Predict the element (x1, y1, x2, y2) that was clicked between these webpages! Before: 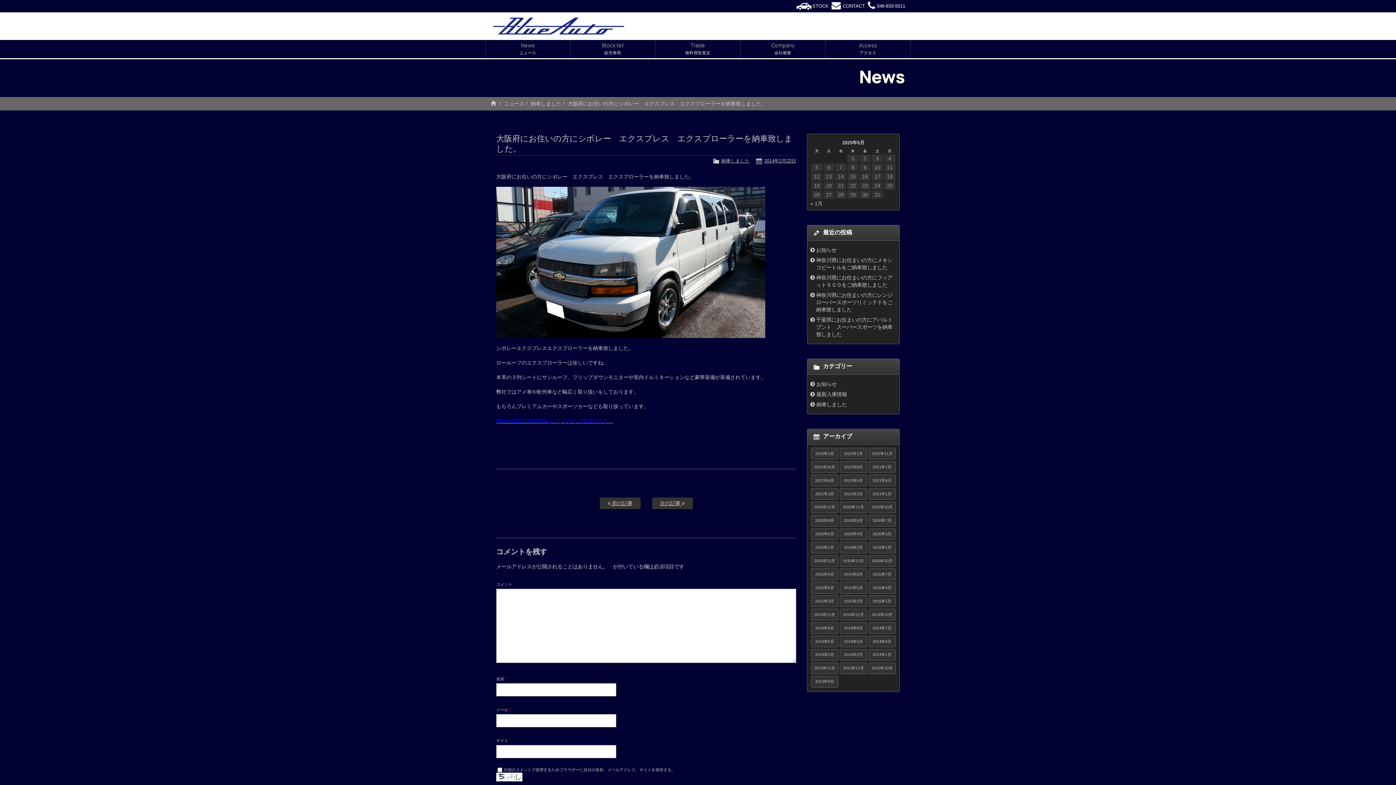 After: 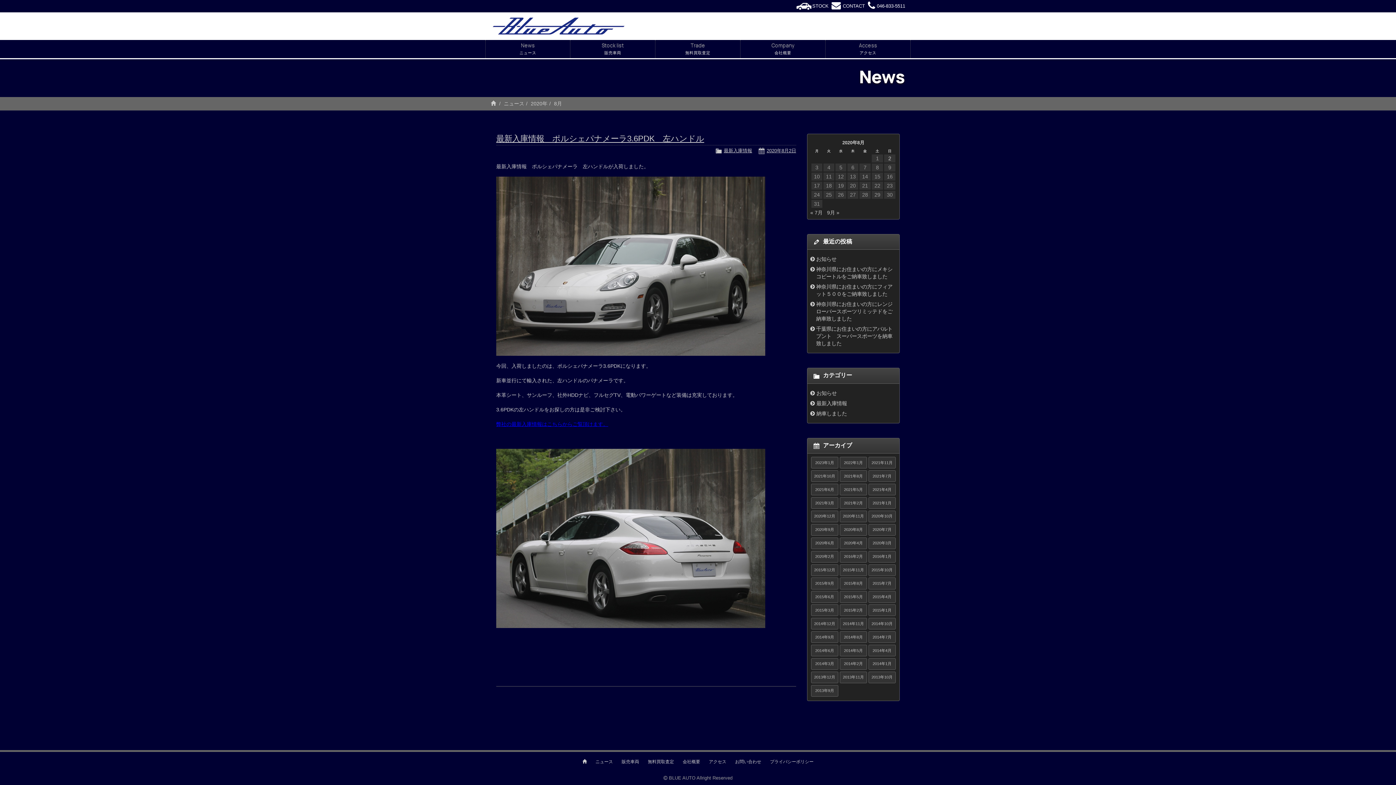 Action: label: 2020年8月 bbox: (840, 515, 867, 526)